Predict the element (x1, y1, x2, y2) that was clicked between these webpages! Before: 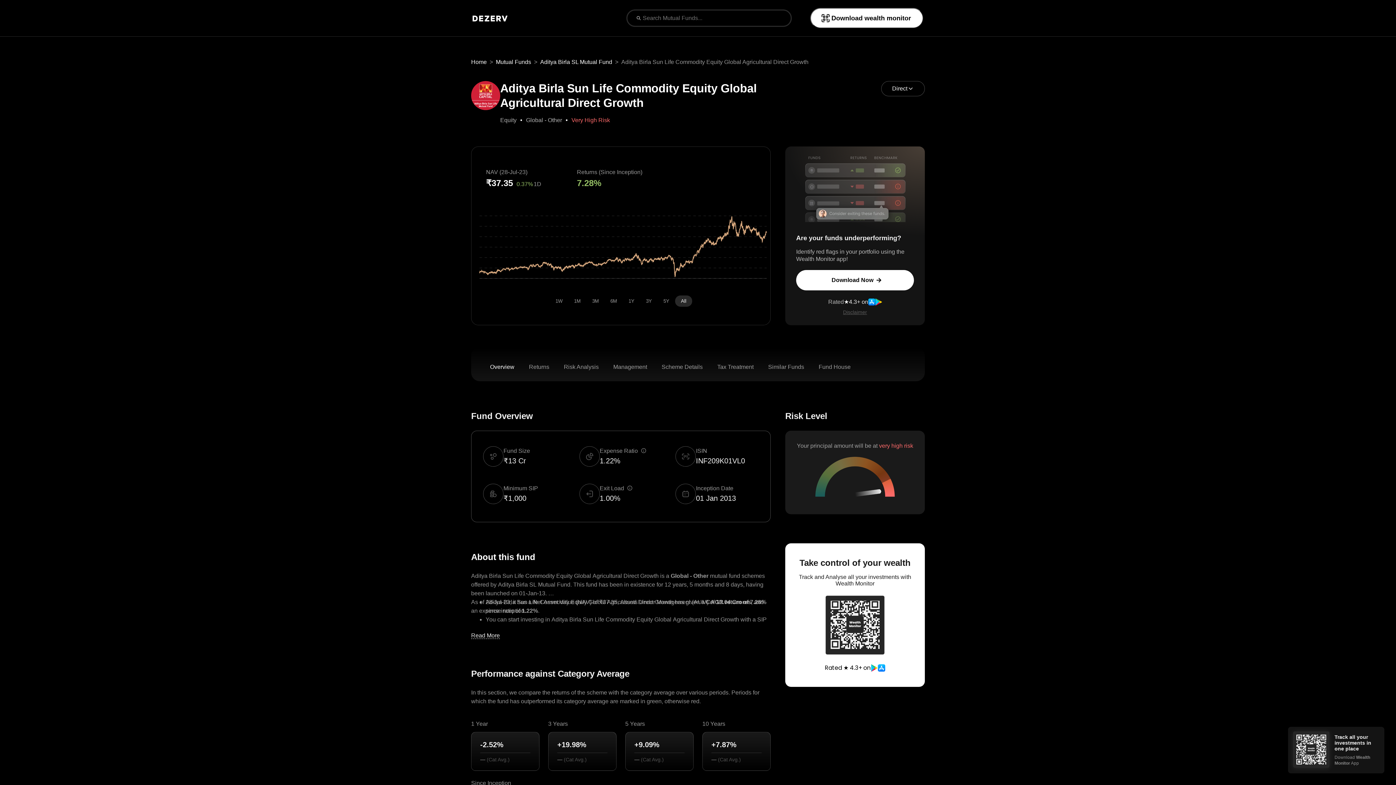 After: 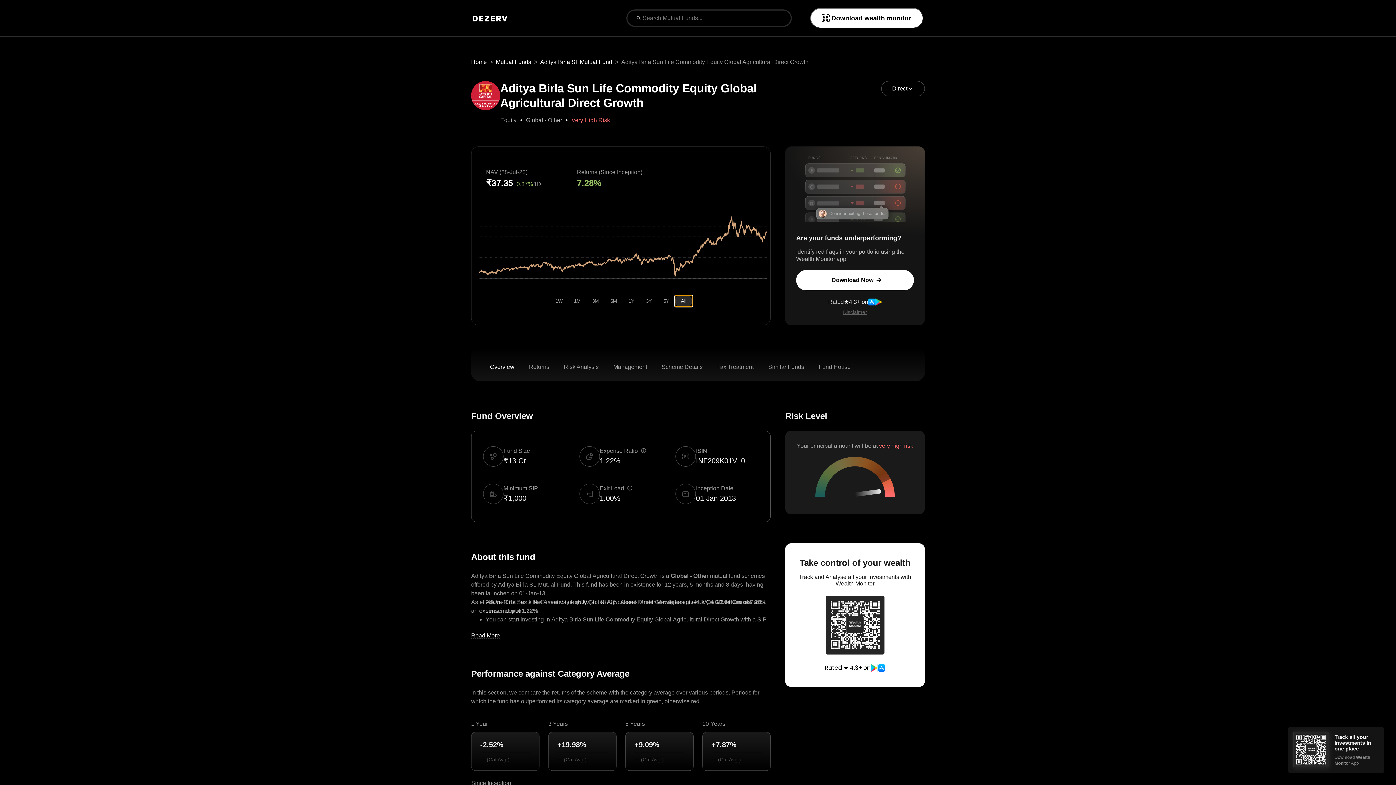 Action: label: Select All time frame bbox: (675, 295, 692, 306)